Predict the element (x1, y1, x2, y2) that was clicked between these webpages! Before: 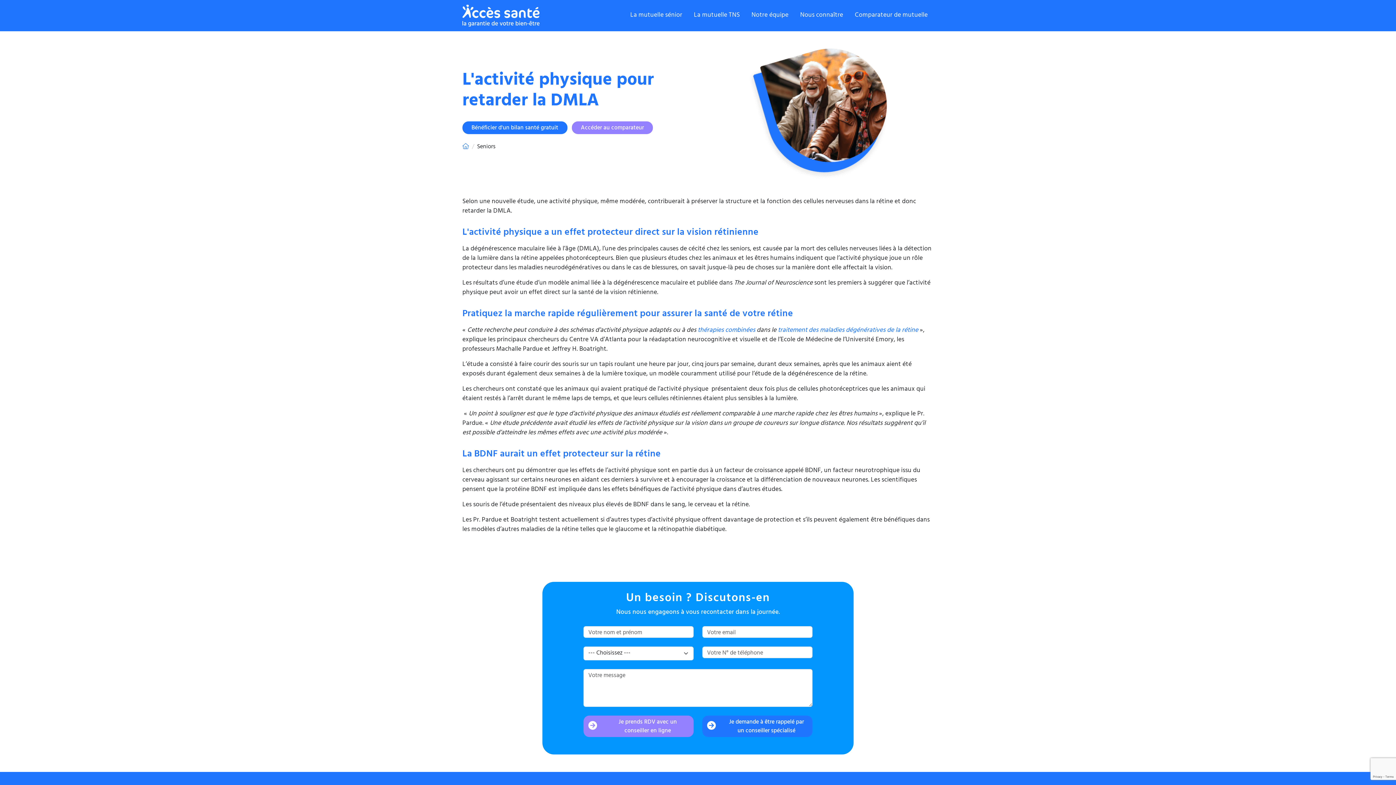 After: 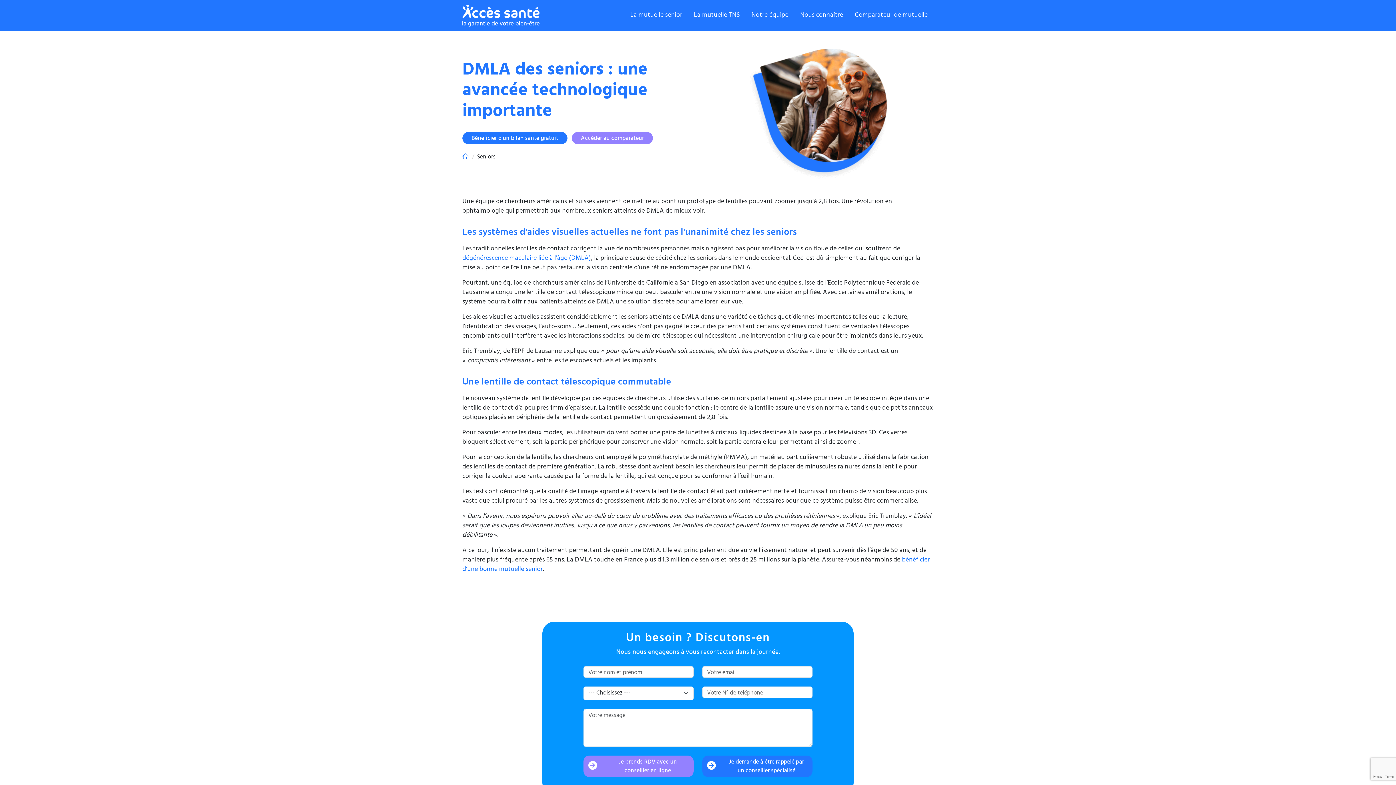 Action: bbox: (778, 324, 918, 337) label: traitement des maladies dégénératives de la rétine